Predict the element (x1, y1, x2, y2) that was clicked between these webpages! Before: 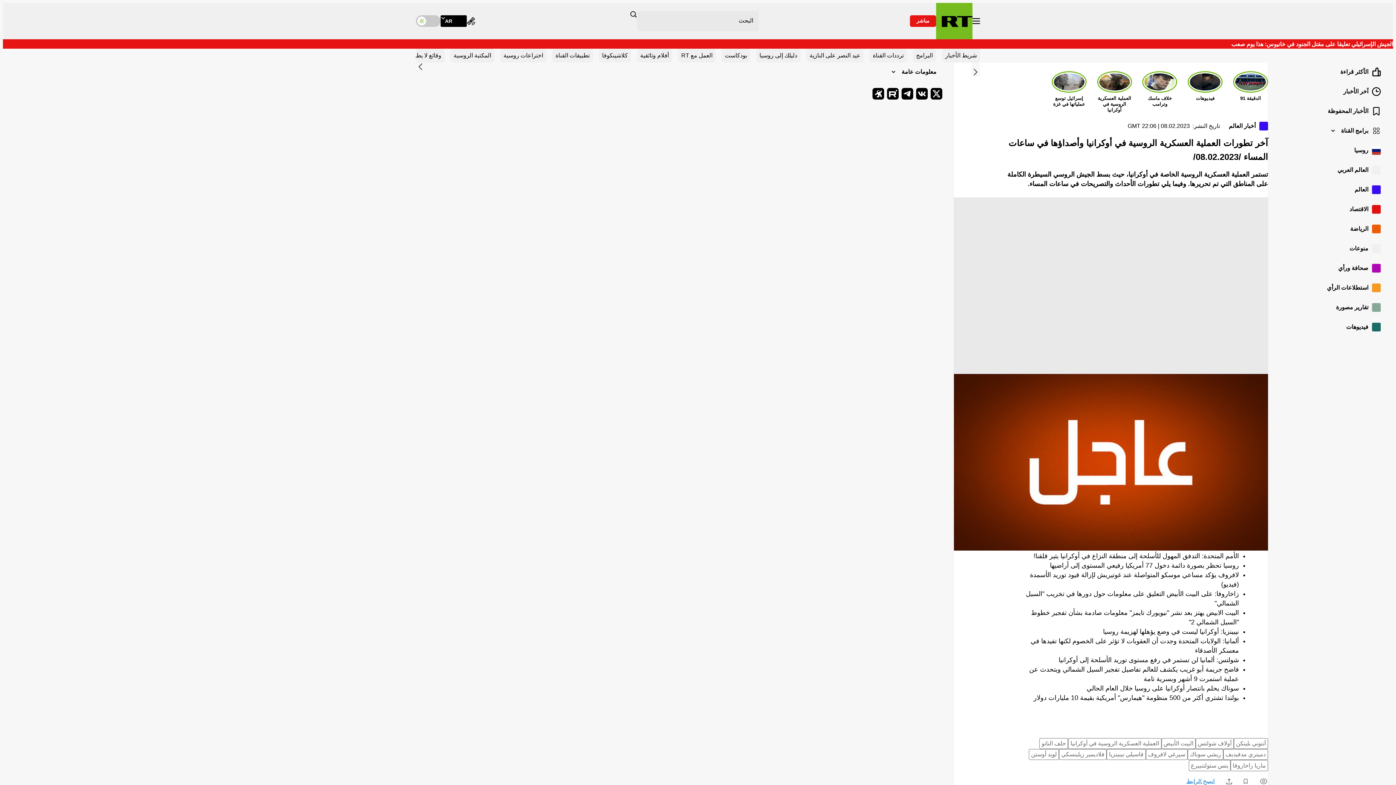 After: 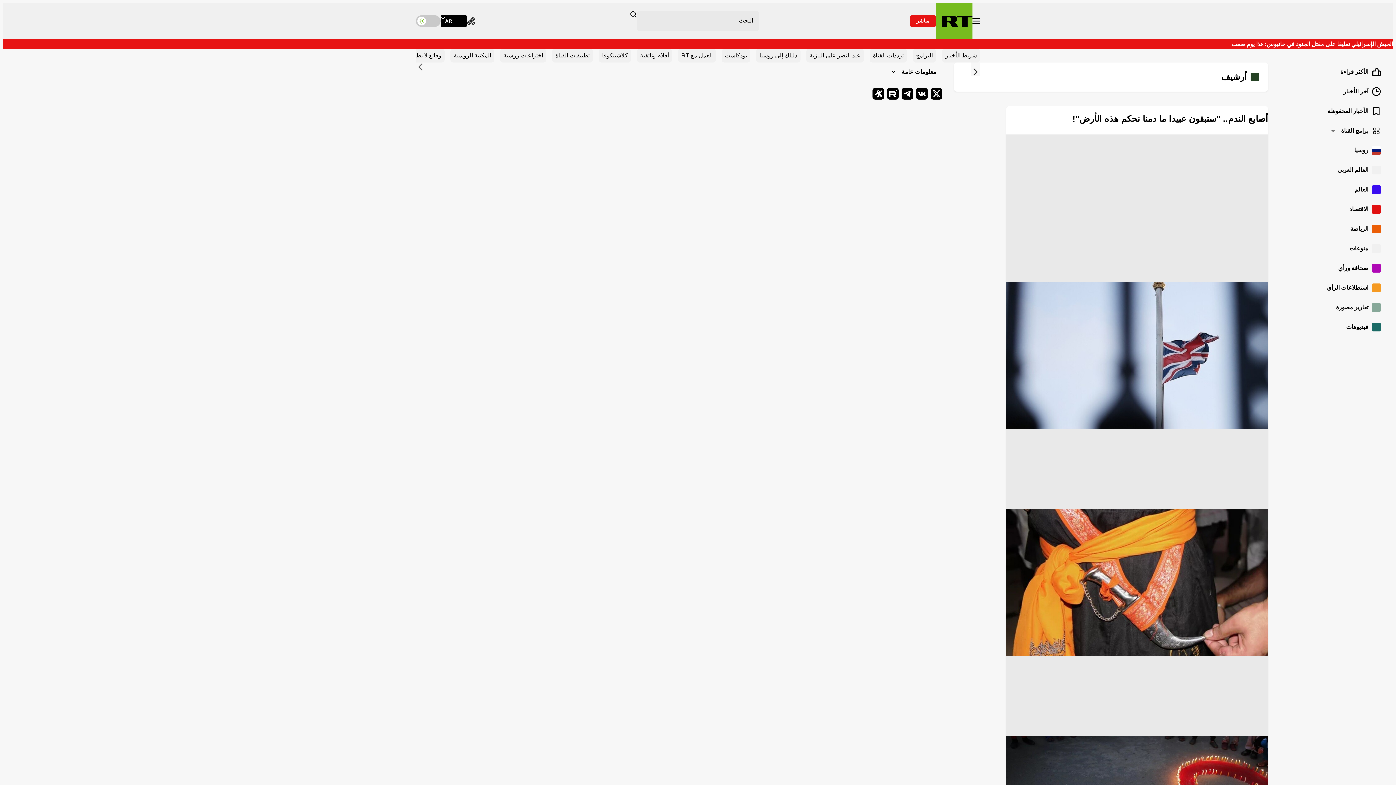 Action: label: وقائع لا يطويها الزمن bbox: (389, 48, 444, 62)